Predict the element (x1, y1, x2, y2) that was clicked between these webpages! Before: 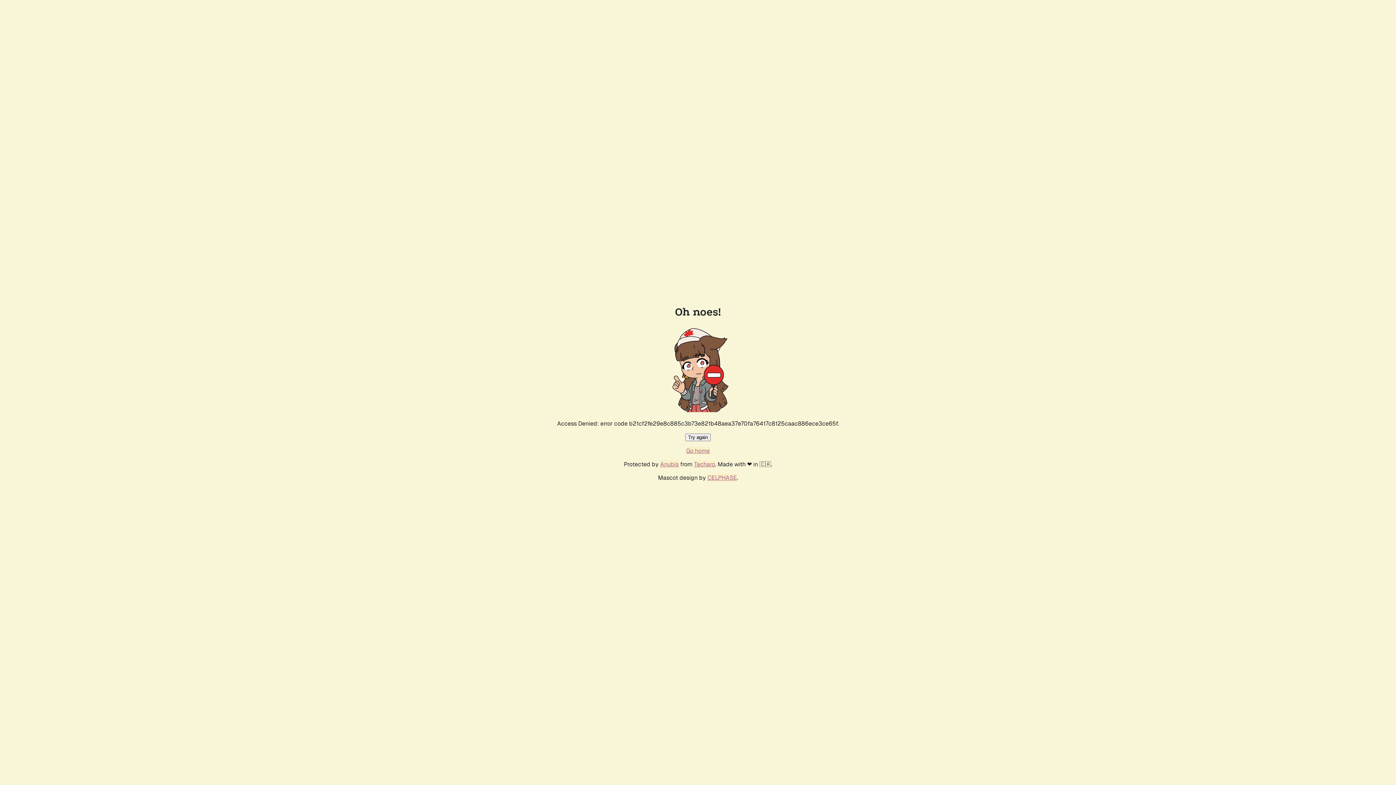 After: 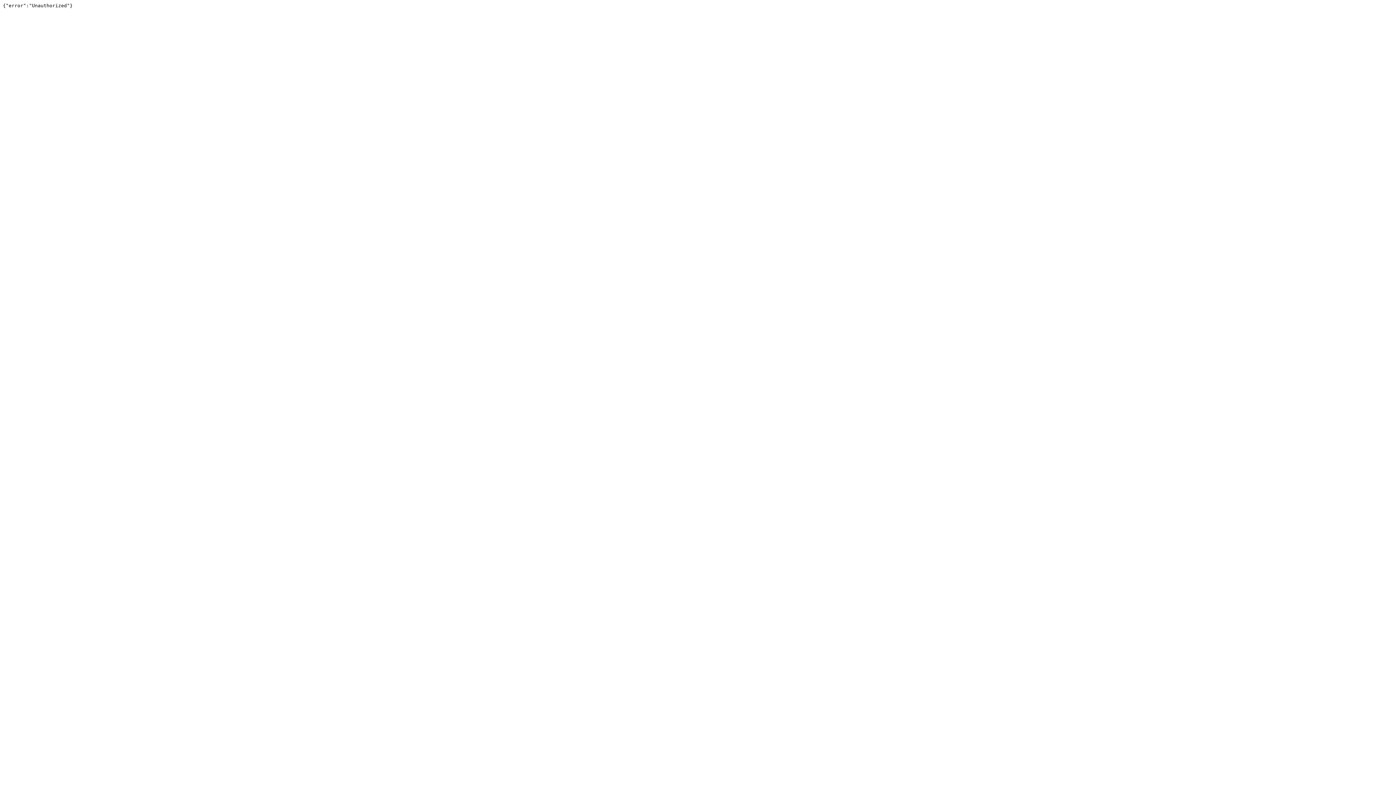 Action: bbox: (694, 460, 715, 468) label: Techaro